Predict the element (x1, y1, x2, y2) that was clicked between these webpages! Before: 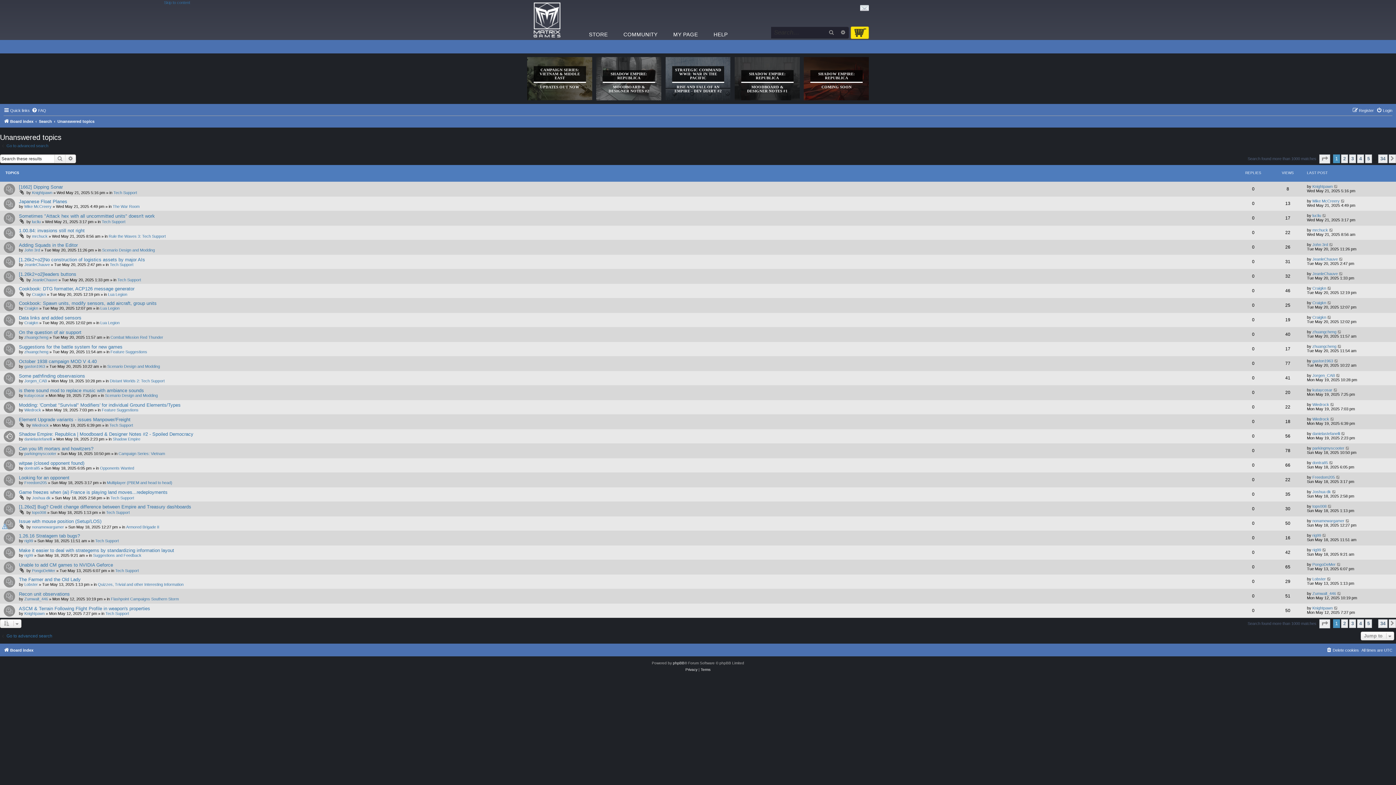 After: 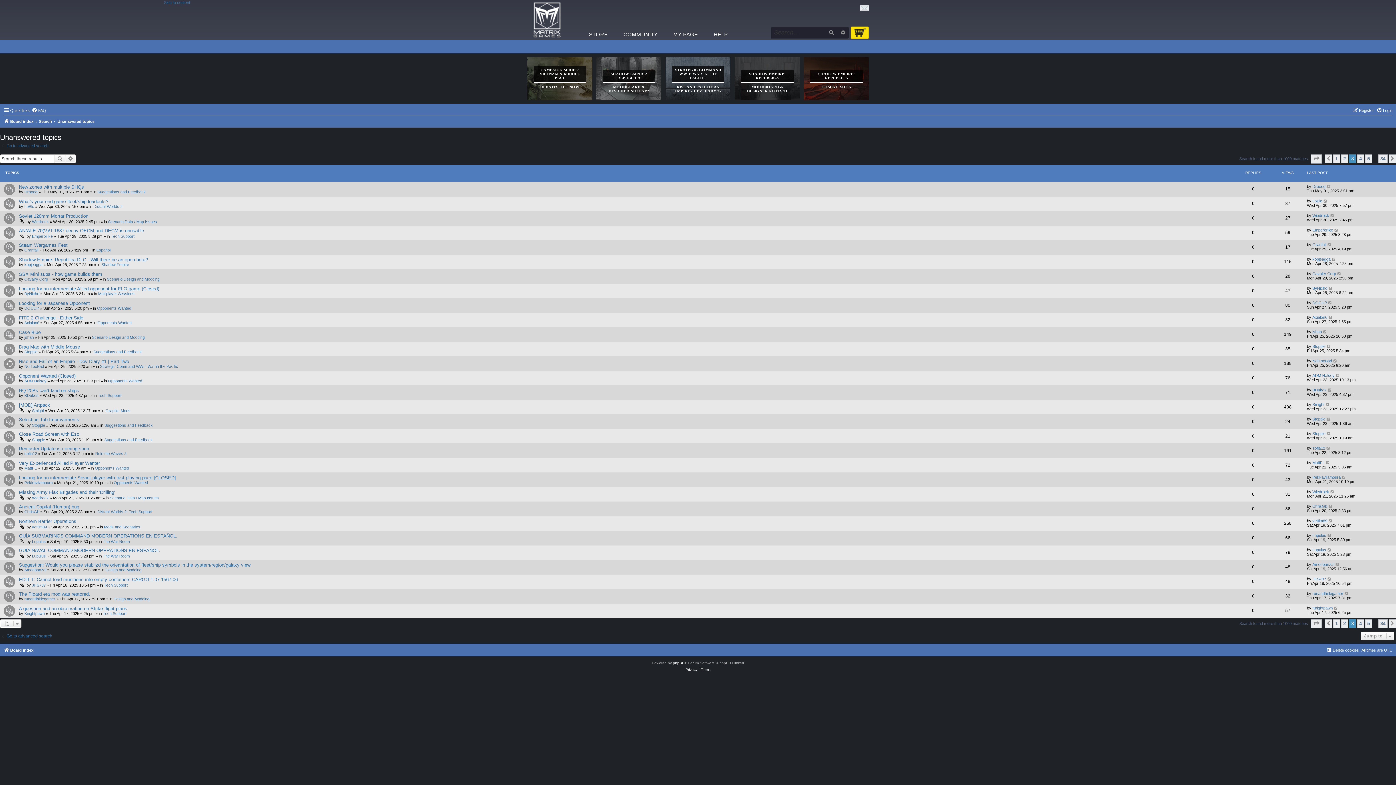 Action: bbox: (1349, 619, 1356, 628) label: 3